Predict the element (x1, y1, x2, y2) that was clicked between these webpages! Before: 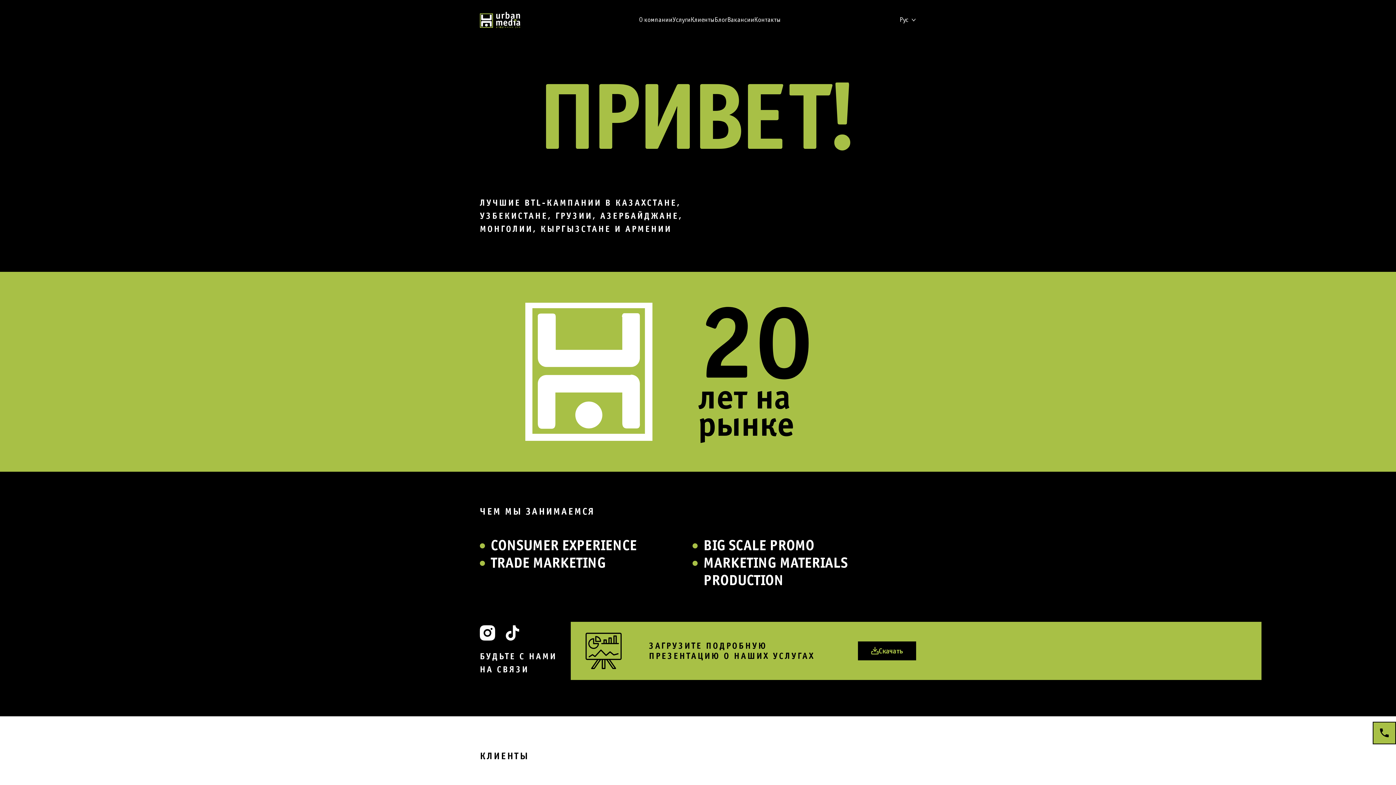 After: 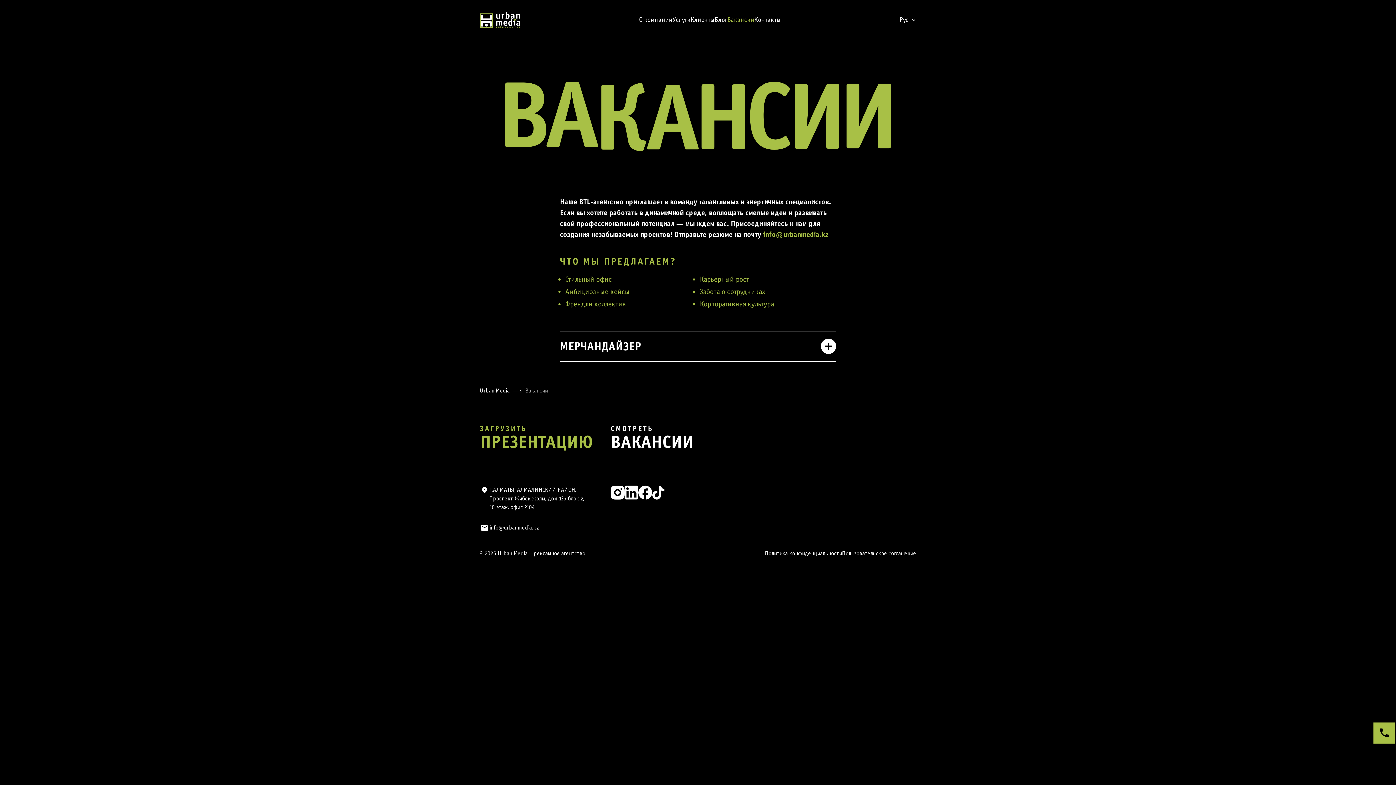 Action: label: Вакансии bbox: (727, 11, 754, 28)